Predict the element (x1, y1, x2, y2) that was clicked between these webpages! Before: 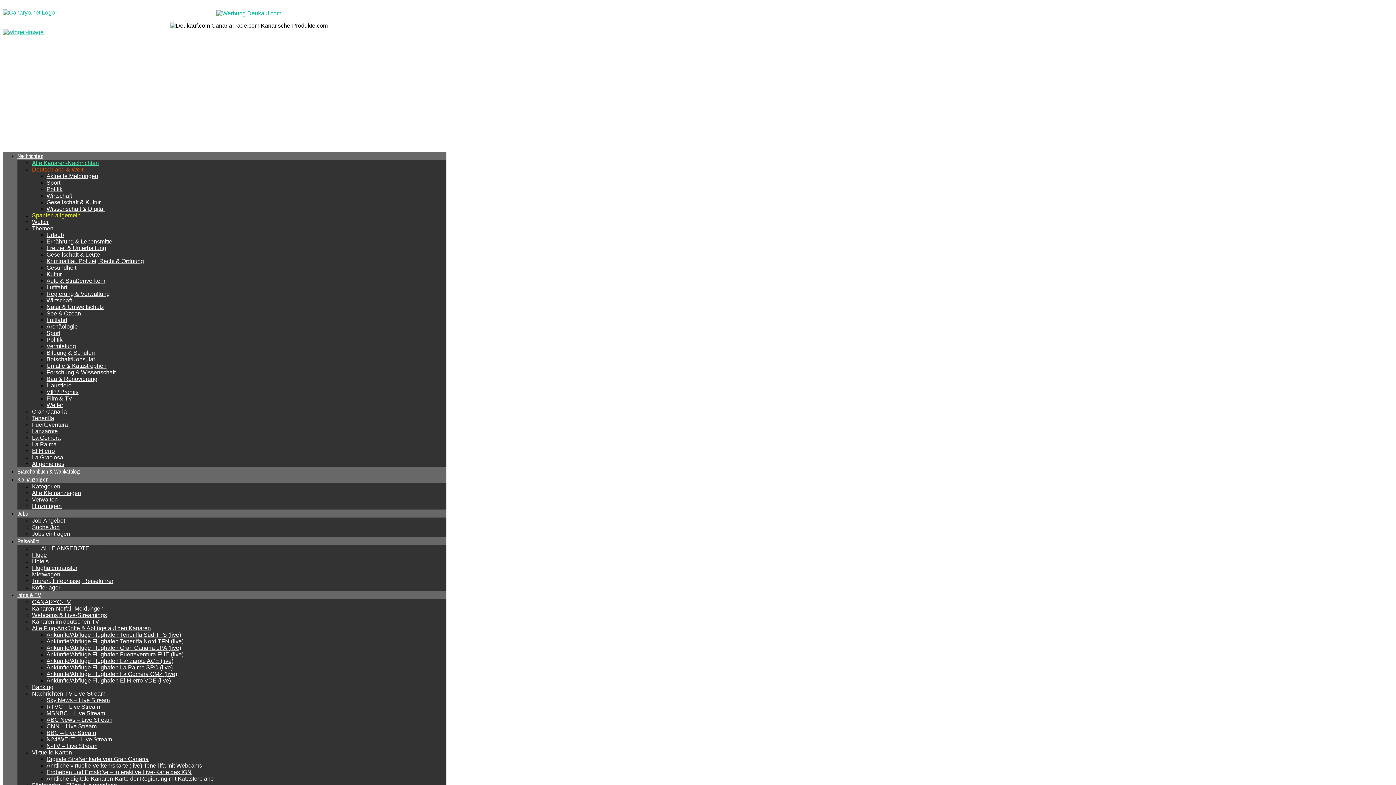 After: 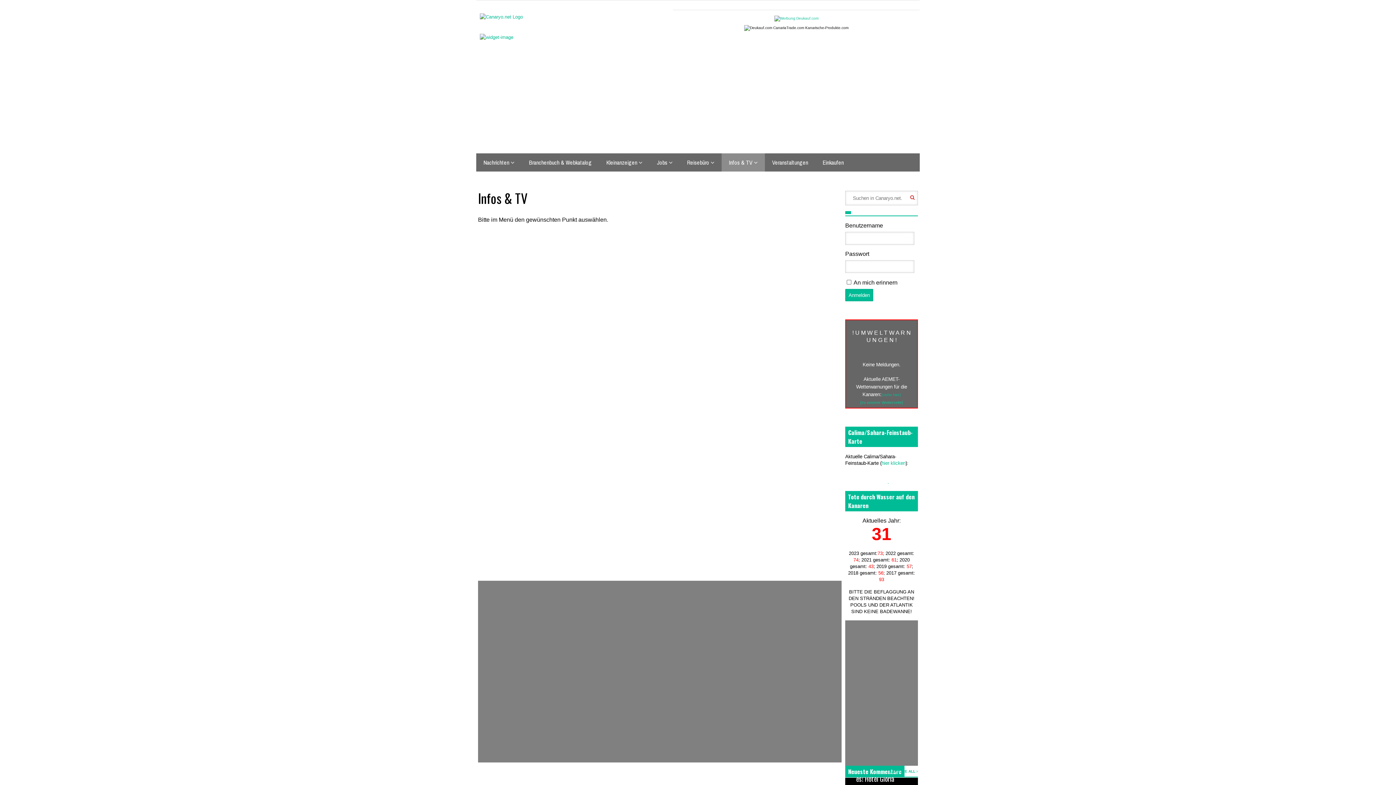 Action: label: Infos & TV bbox: (17, 591, 41, 599)